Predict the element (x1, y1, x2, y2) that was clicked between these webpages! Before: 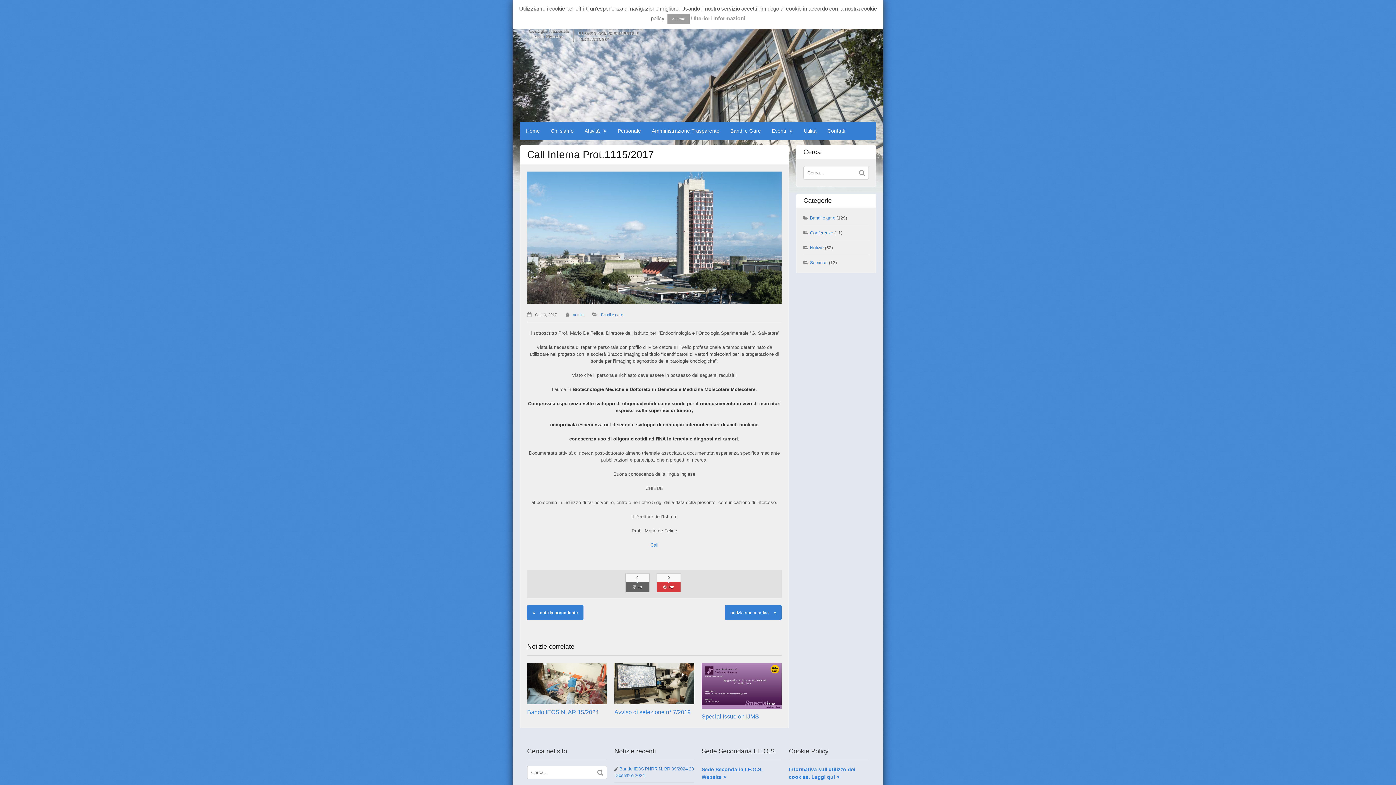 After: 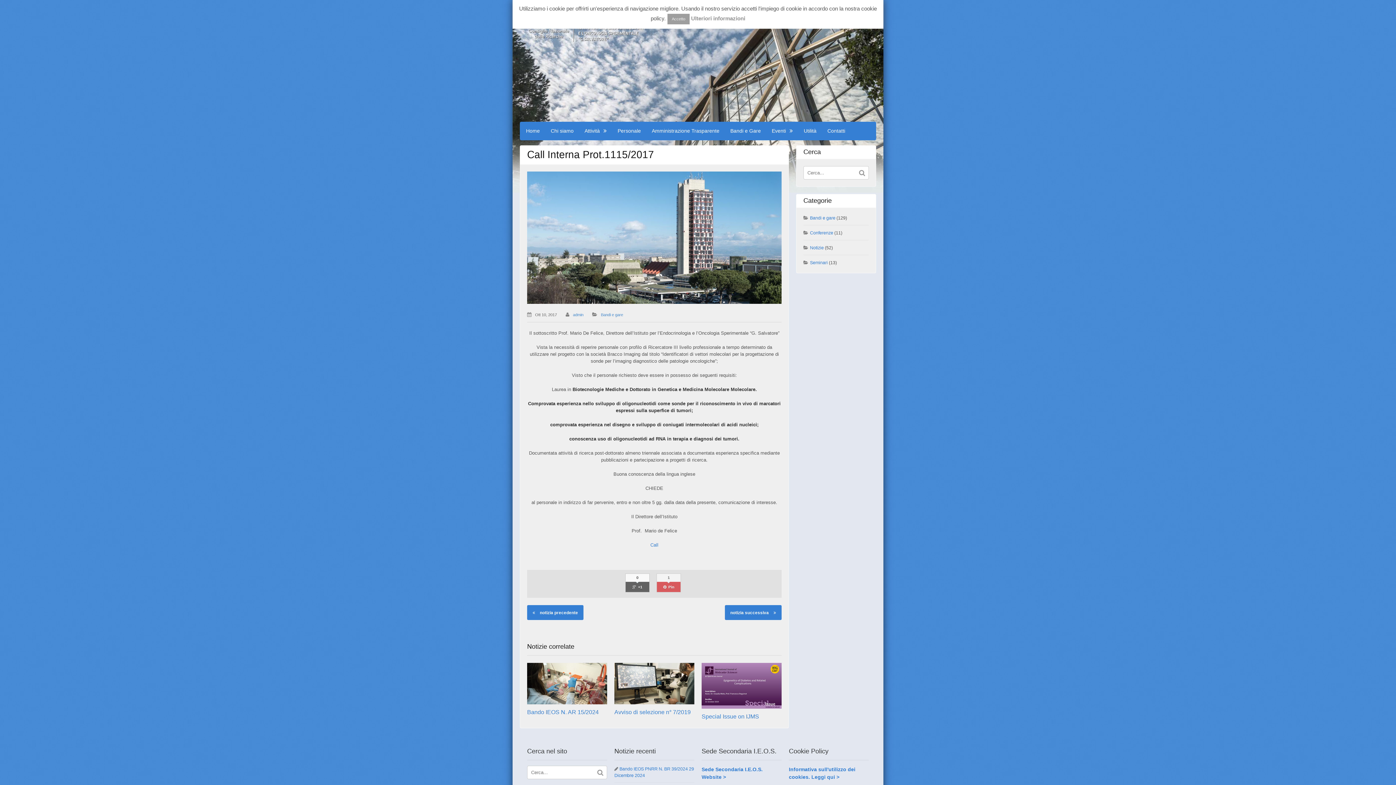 Action: bbox: (656, 573, 681, 592) label: 0Pin